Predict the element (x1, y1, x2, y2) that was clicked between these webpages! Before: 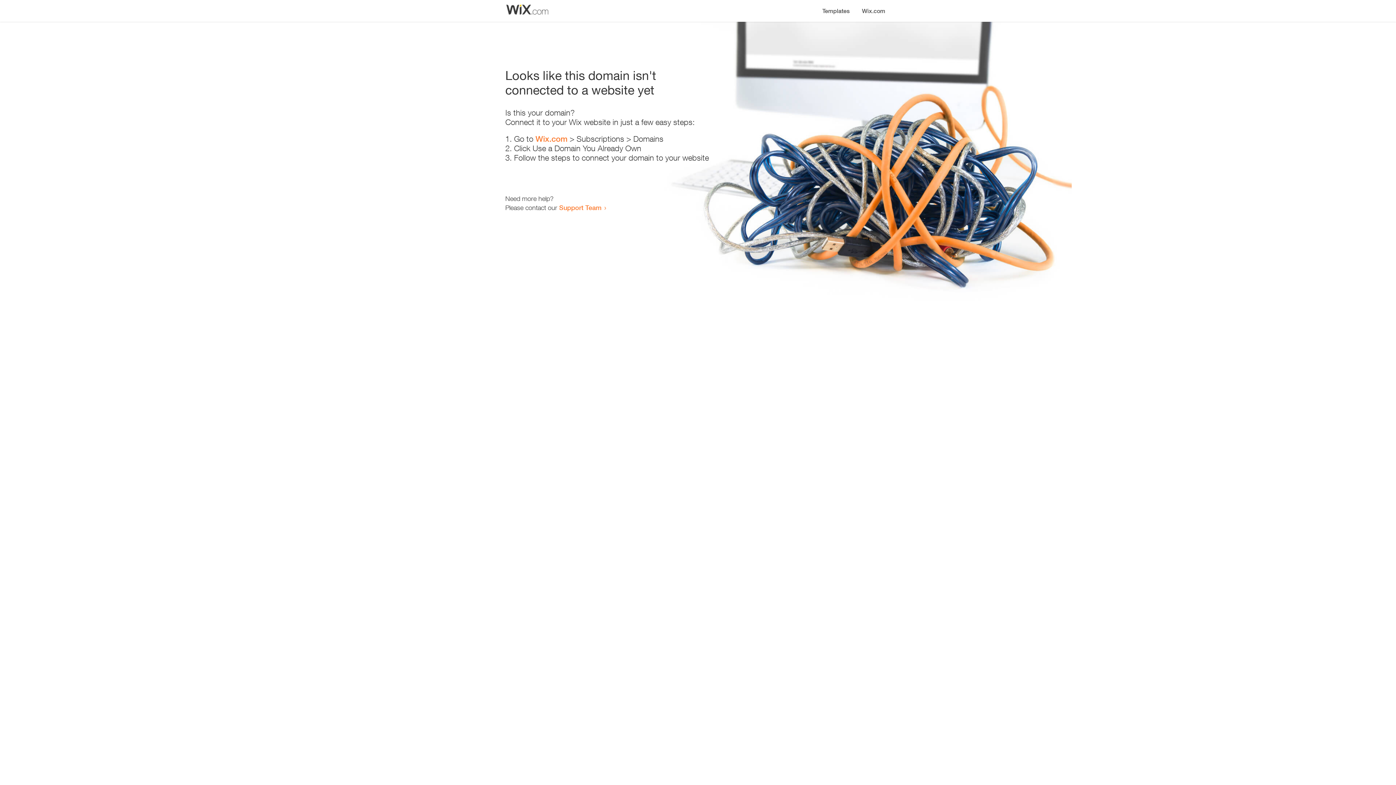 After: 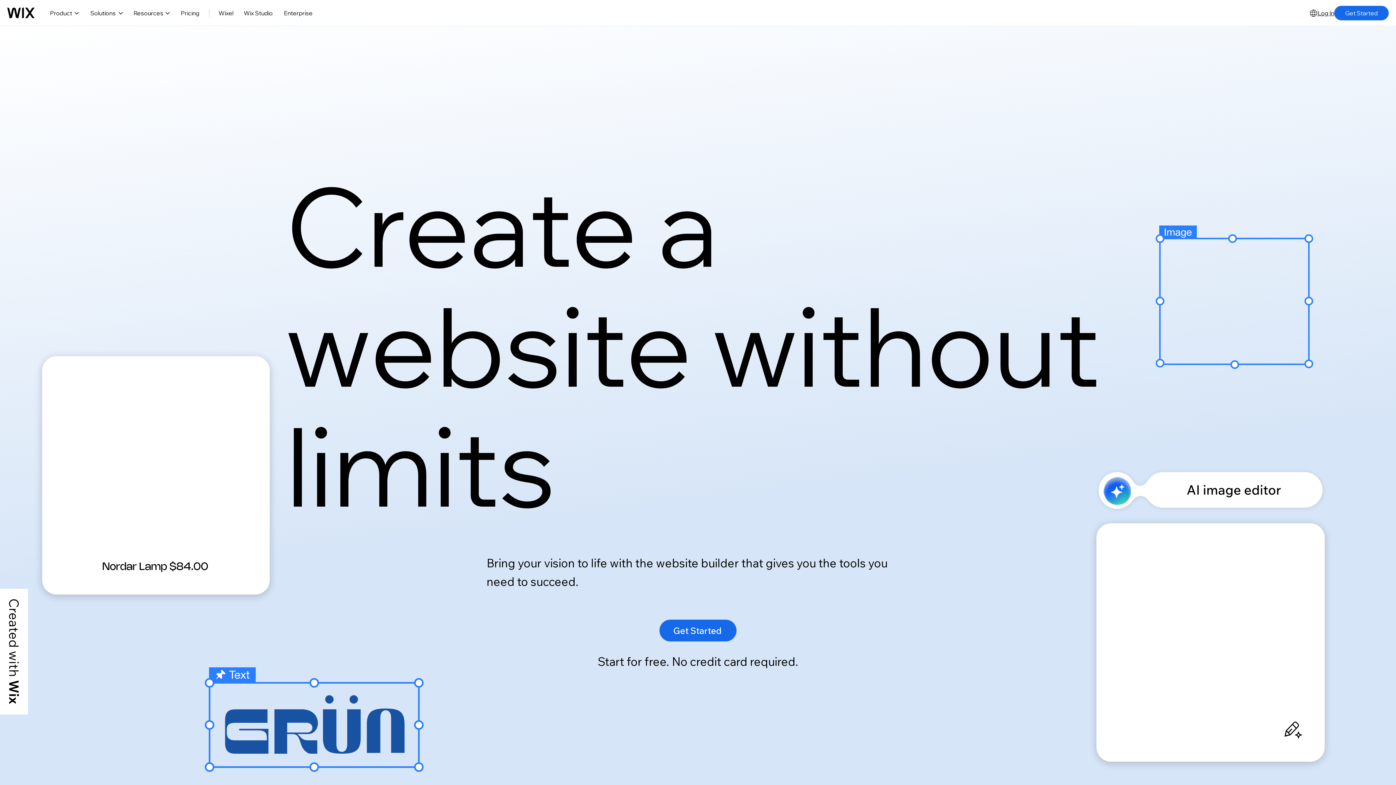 Action: bbox: (856, 0, 890, 14) label: Wix.com